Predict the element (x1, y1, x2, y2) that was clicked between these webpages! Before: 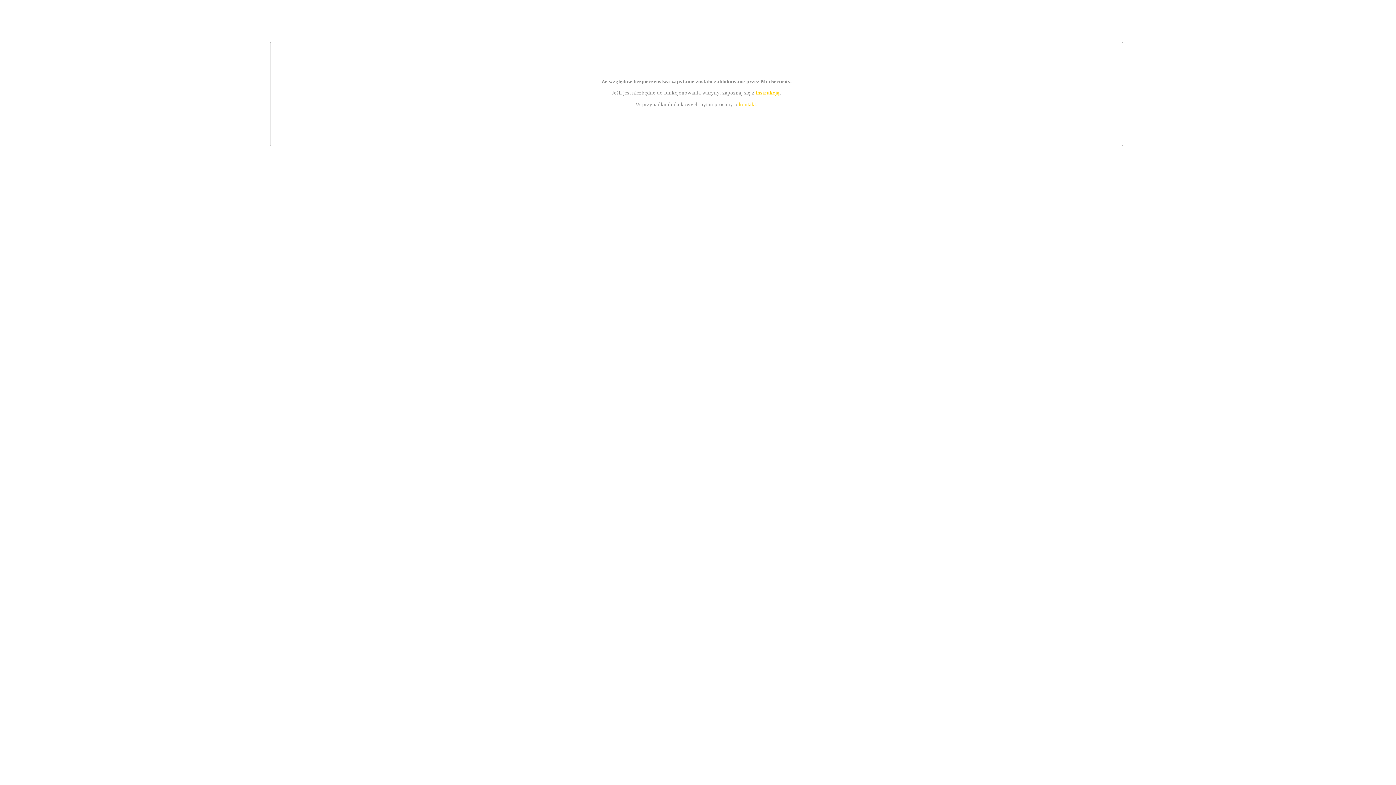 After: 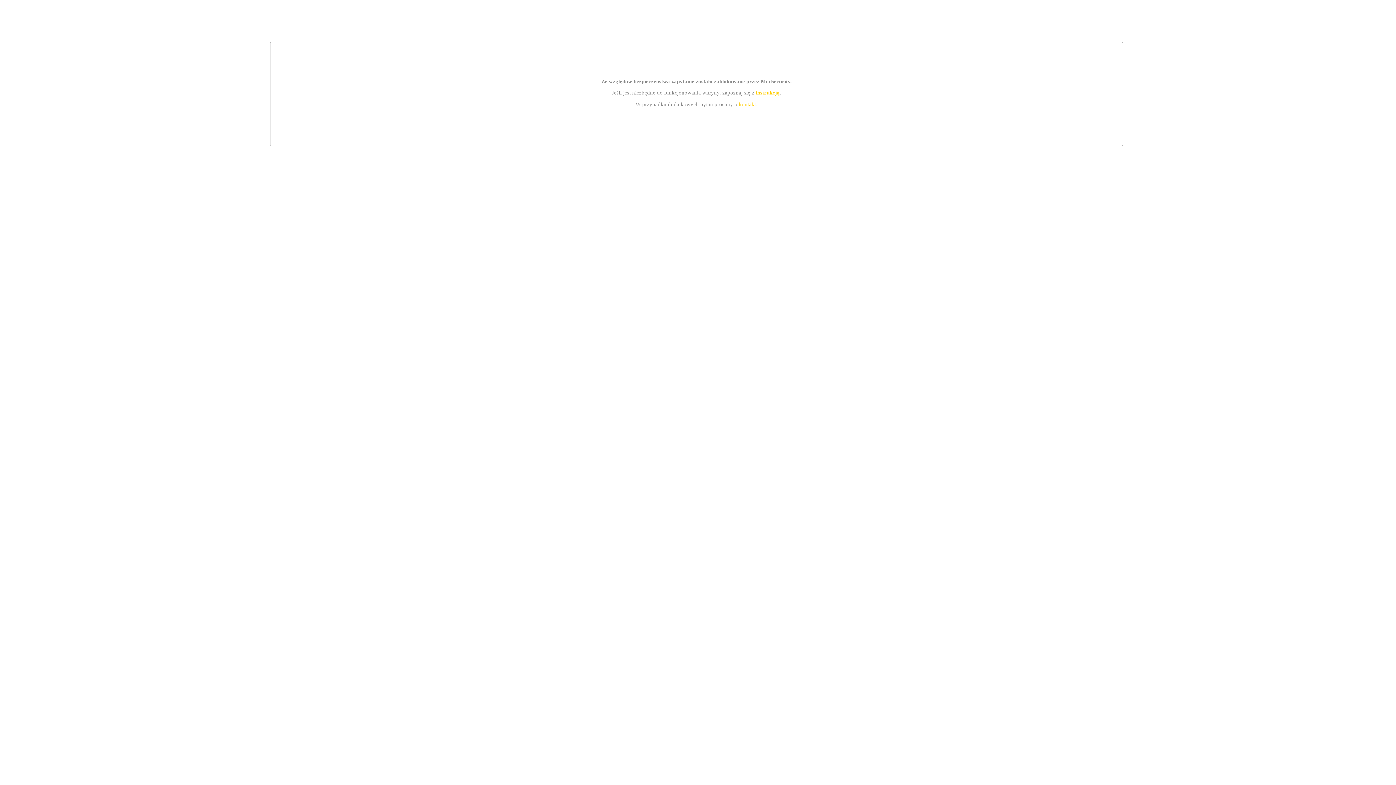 Action: bbox: (739, 101, 756, 107) label: kontakt